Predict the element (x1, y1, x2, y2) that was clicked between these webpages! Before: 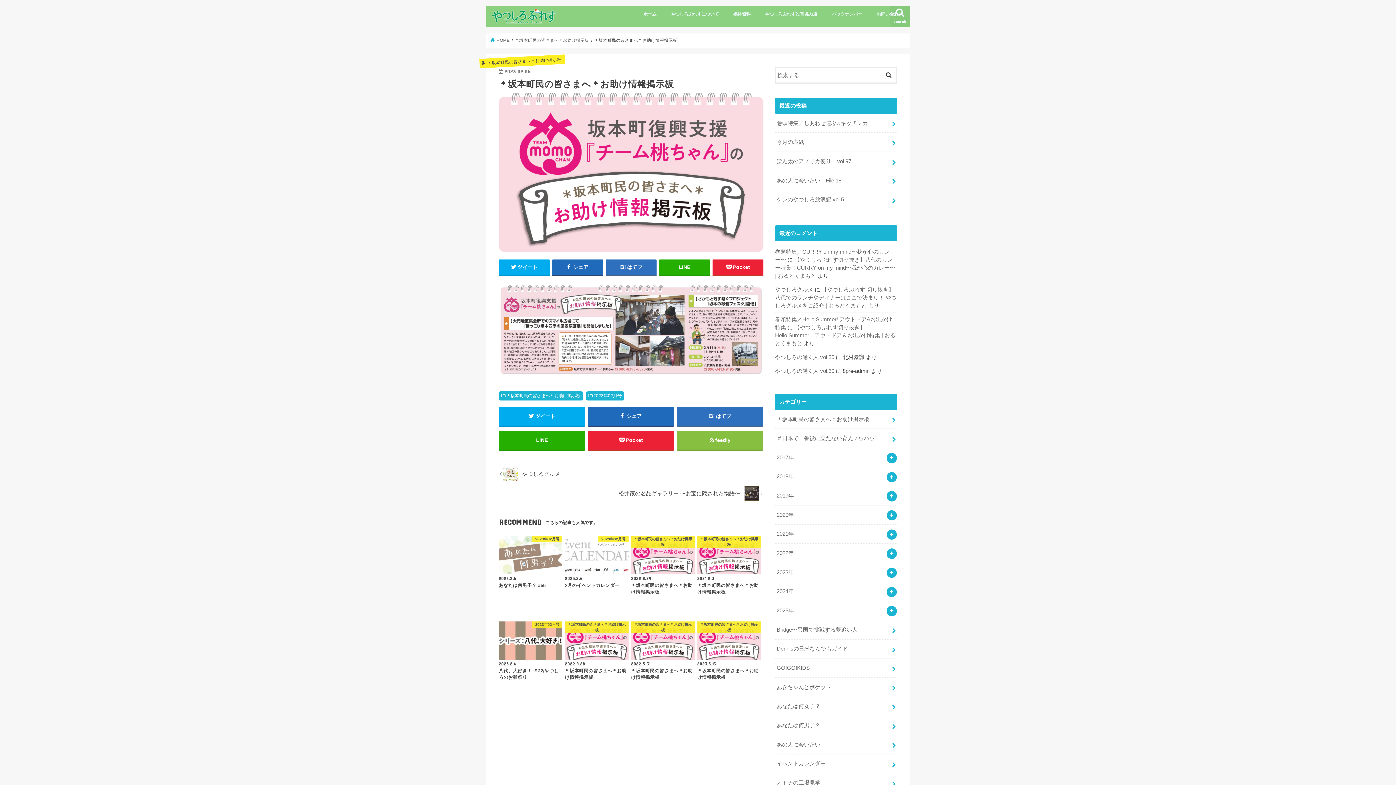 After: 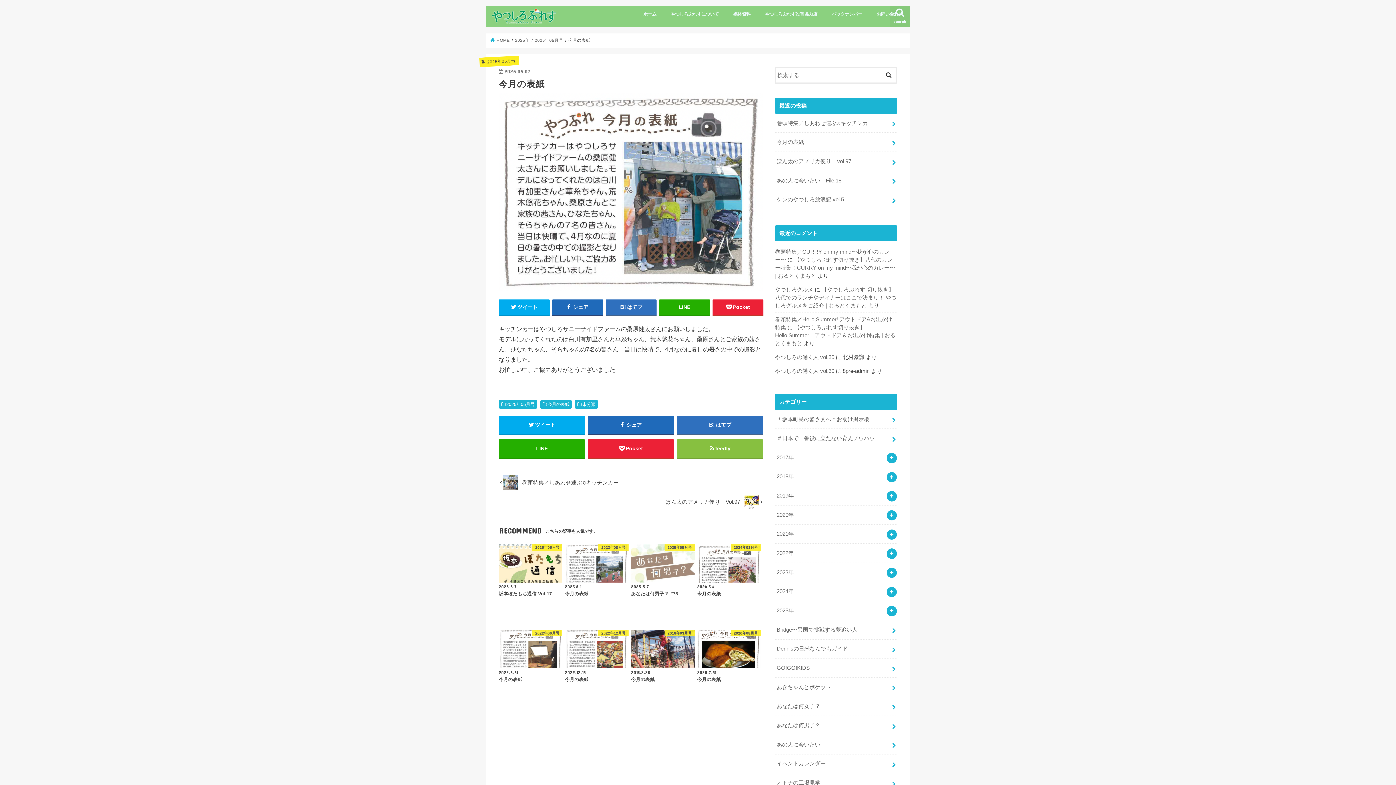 Action: label: 今月の表紙 bbox: (775, 132, 897, 151)